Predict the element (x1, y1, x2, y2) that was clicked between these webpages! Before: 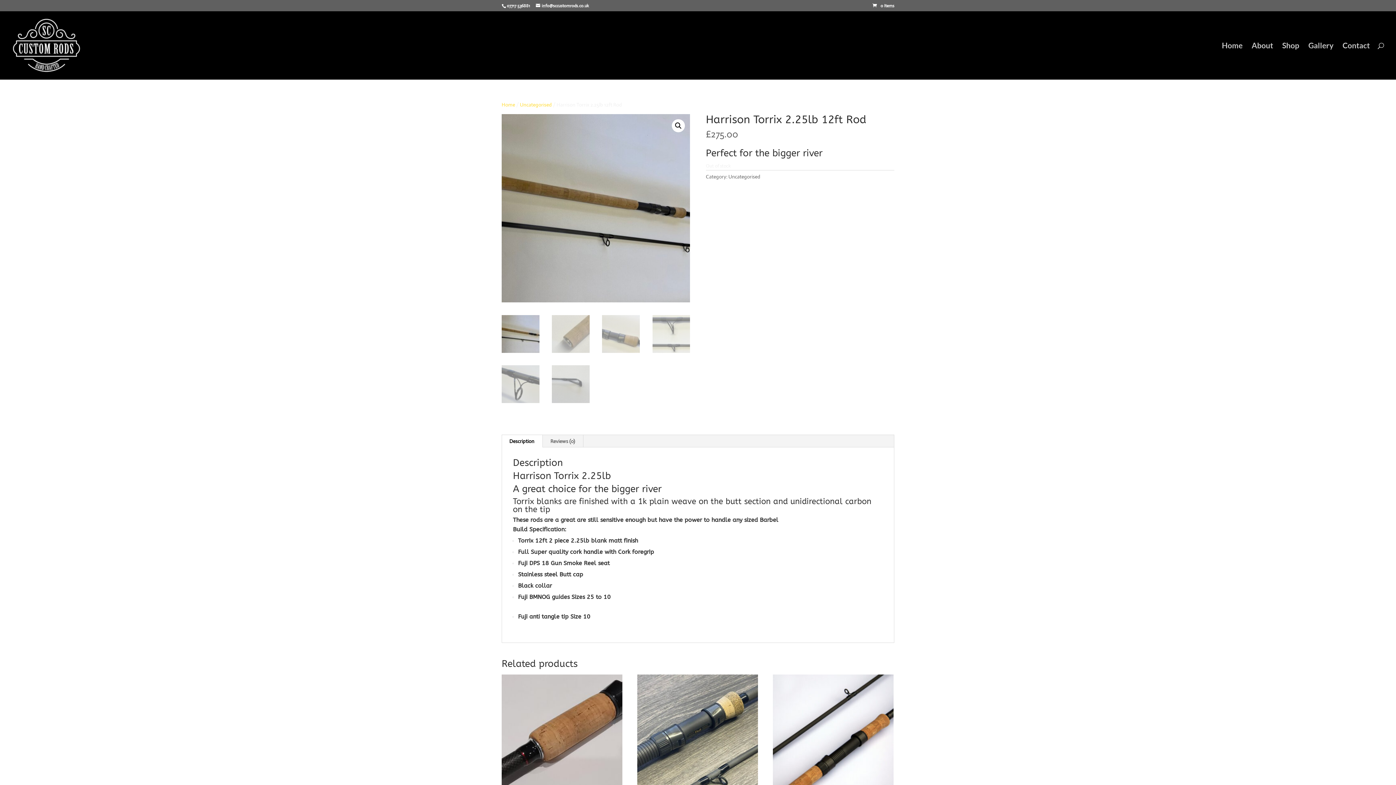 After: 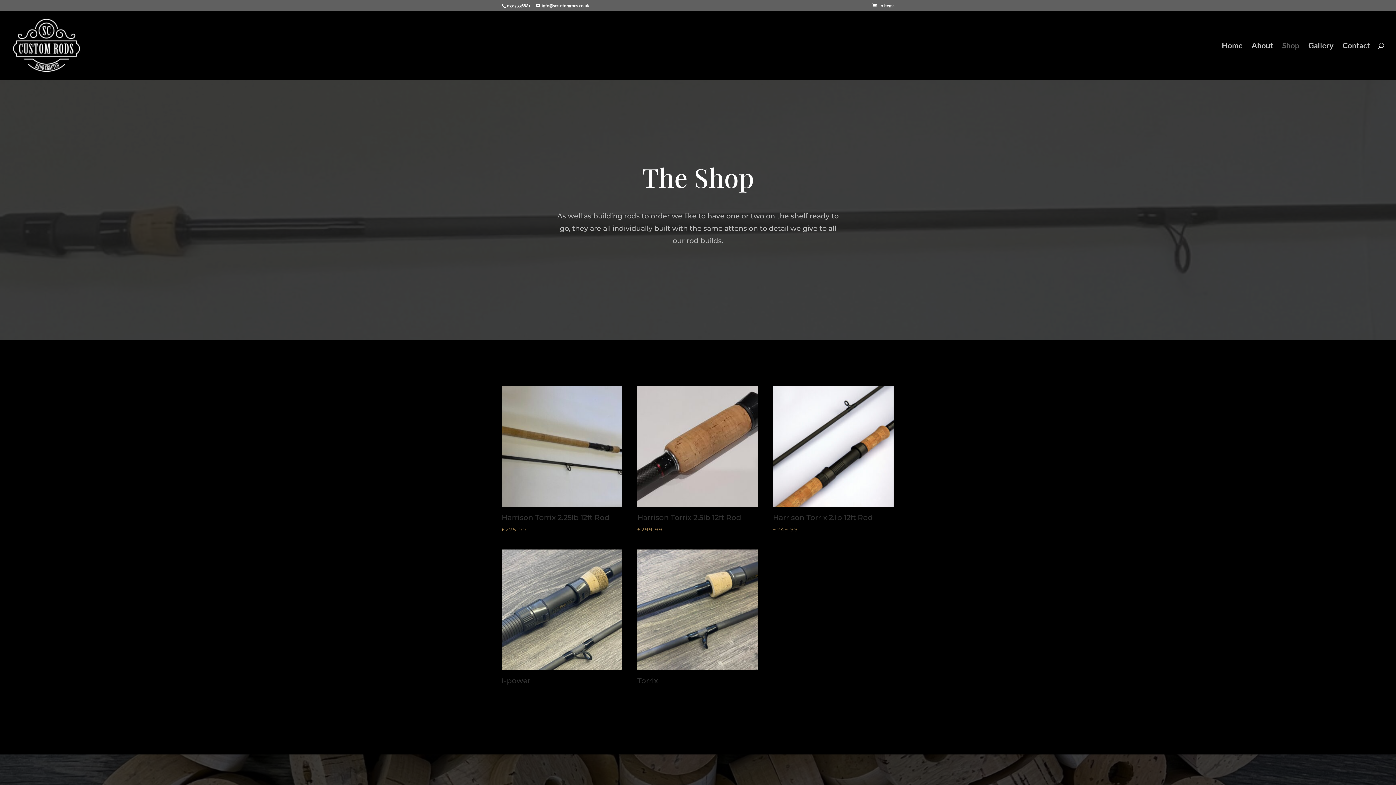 Action: label: Shop bbox: (1282, 42, 1299, 79)